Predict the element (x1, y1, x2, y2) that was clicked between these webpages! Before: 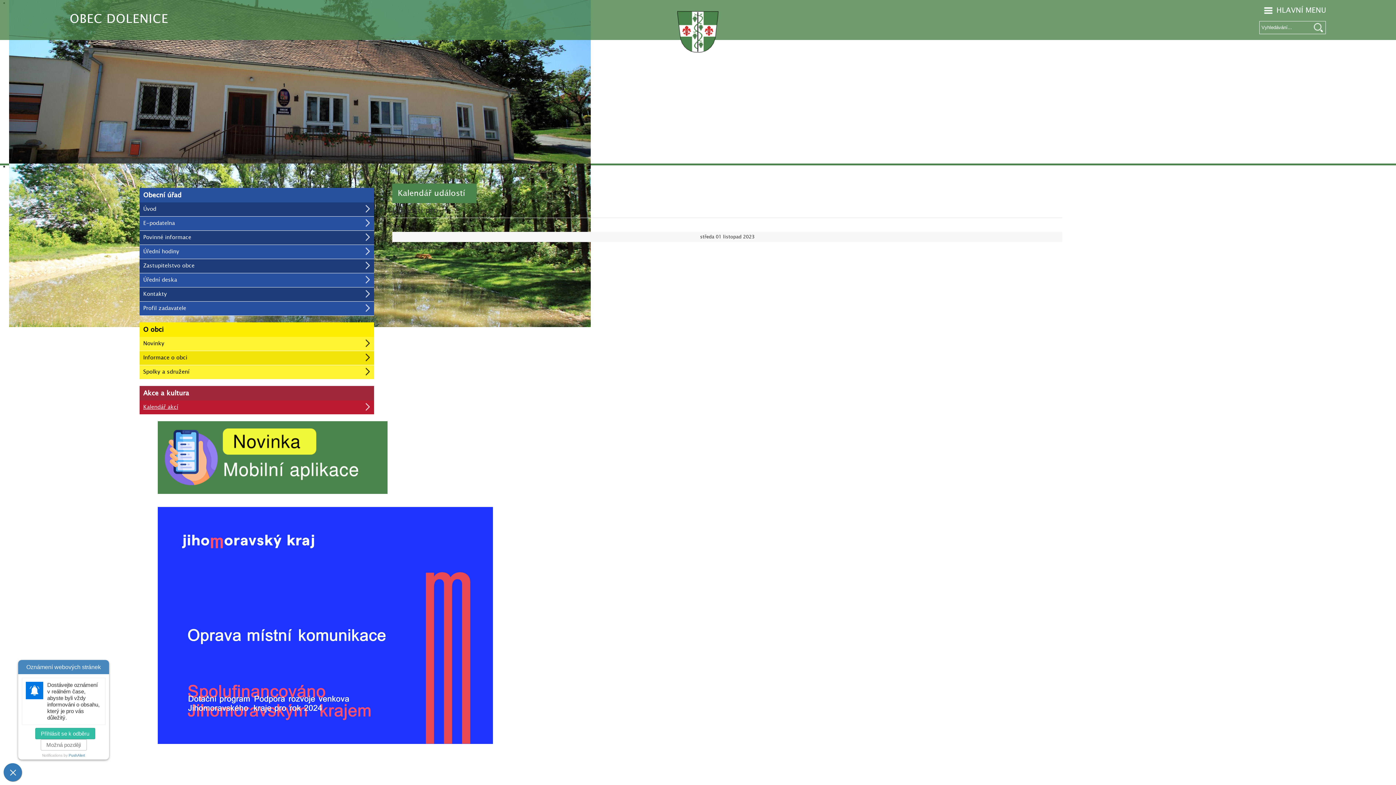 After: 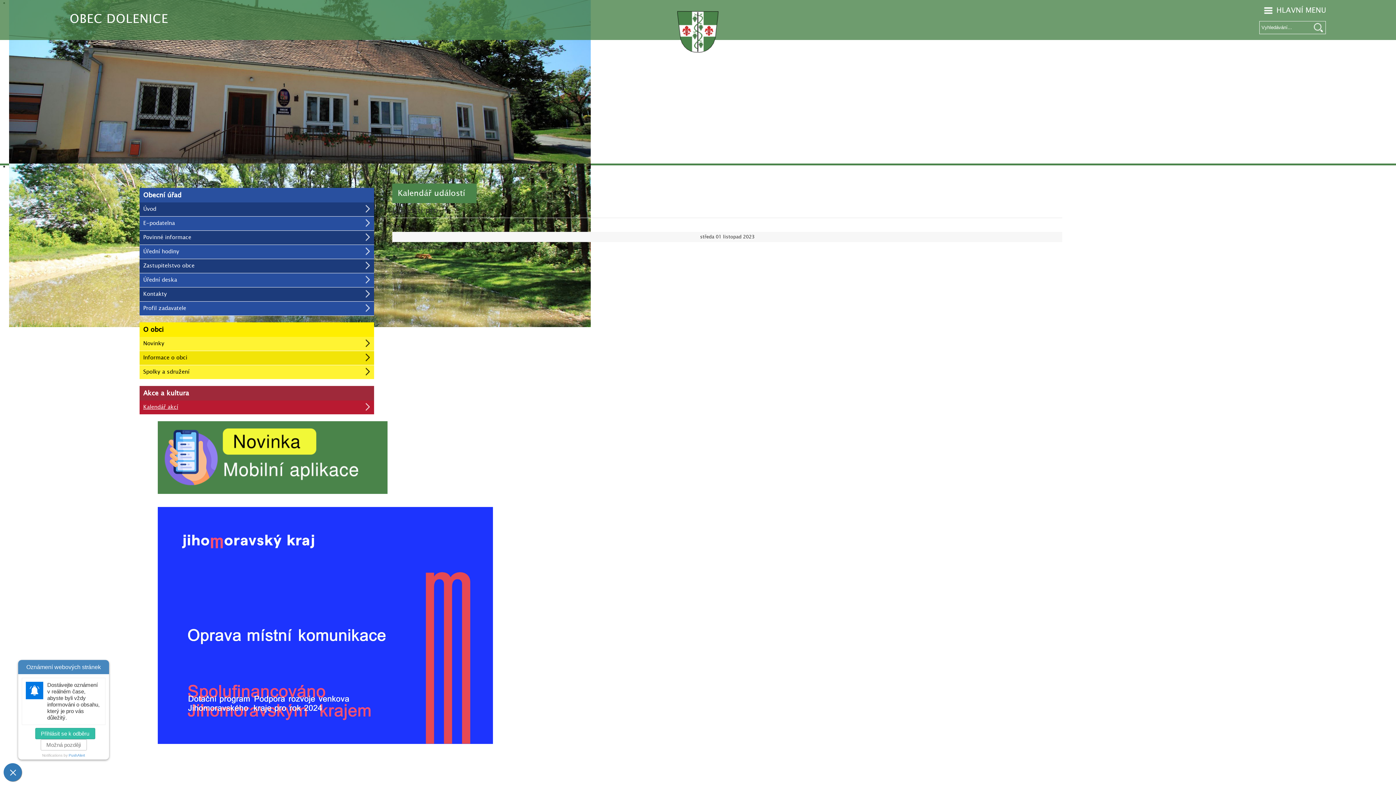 Action: label: PushAlert bbox: (68, 753, 85, 757)